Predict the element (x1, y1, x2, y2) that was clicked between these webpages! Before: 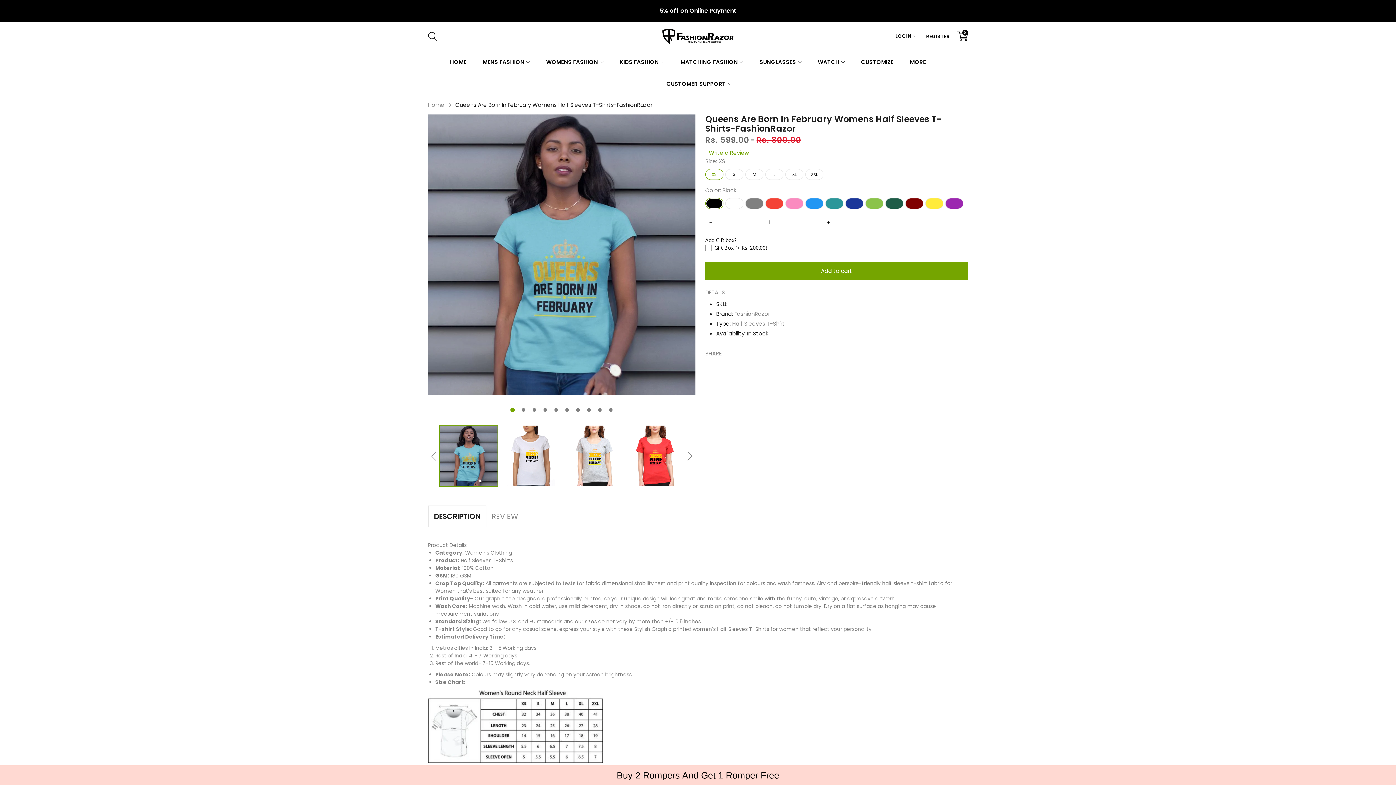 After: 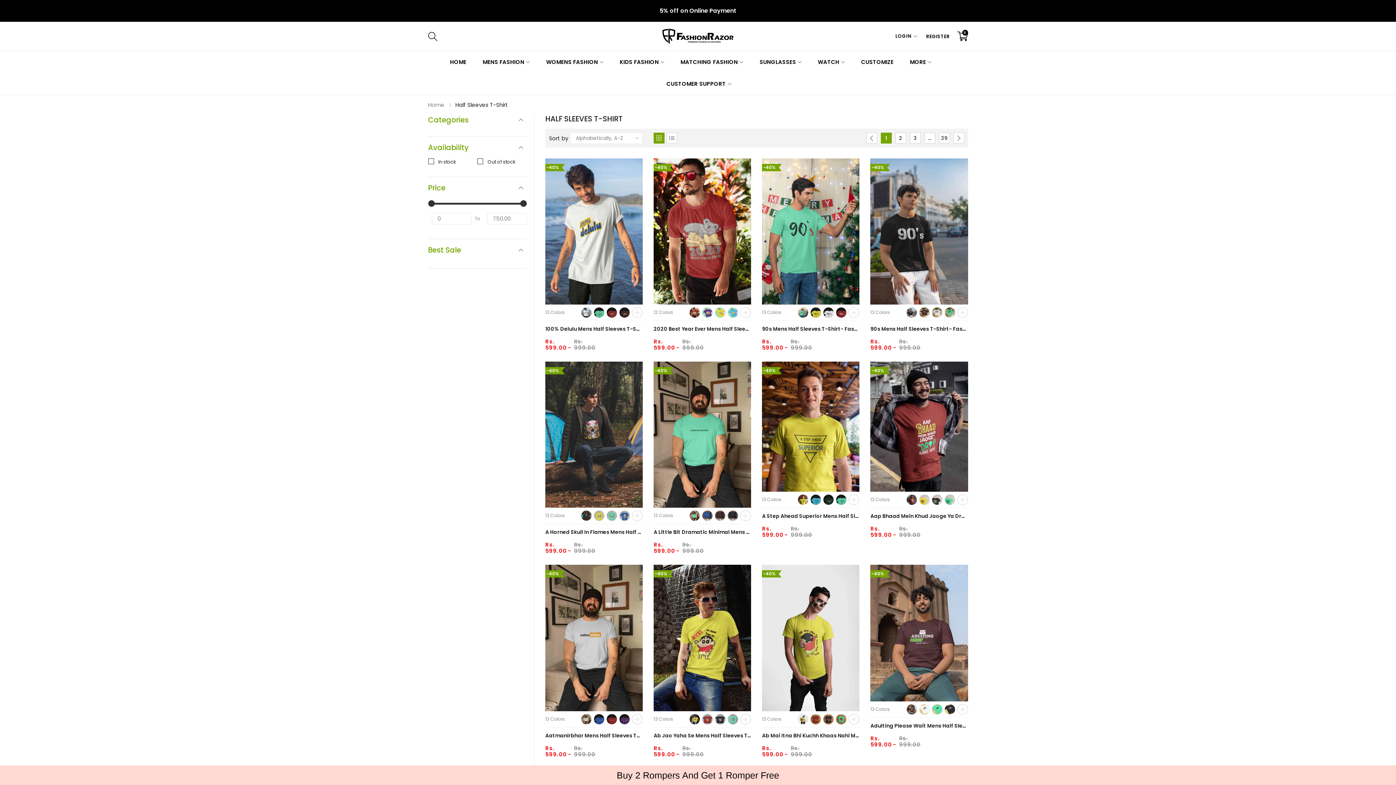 Action: label: Half Sleeves T-Shirt bbox: (732, 320, 785, 327)